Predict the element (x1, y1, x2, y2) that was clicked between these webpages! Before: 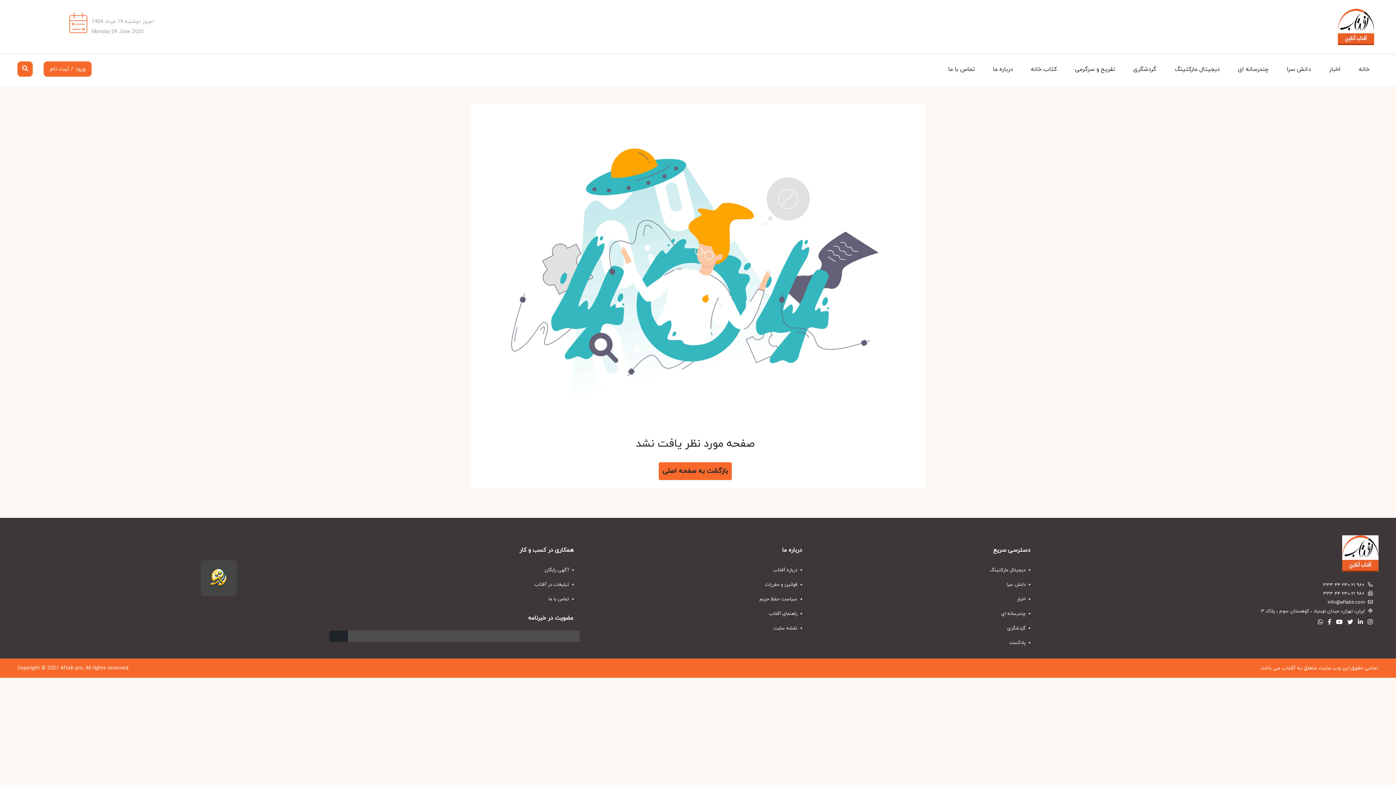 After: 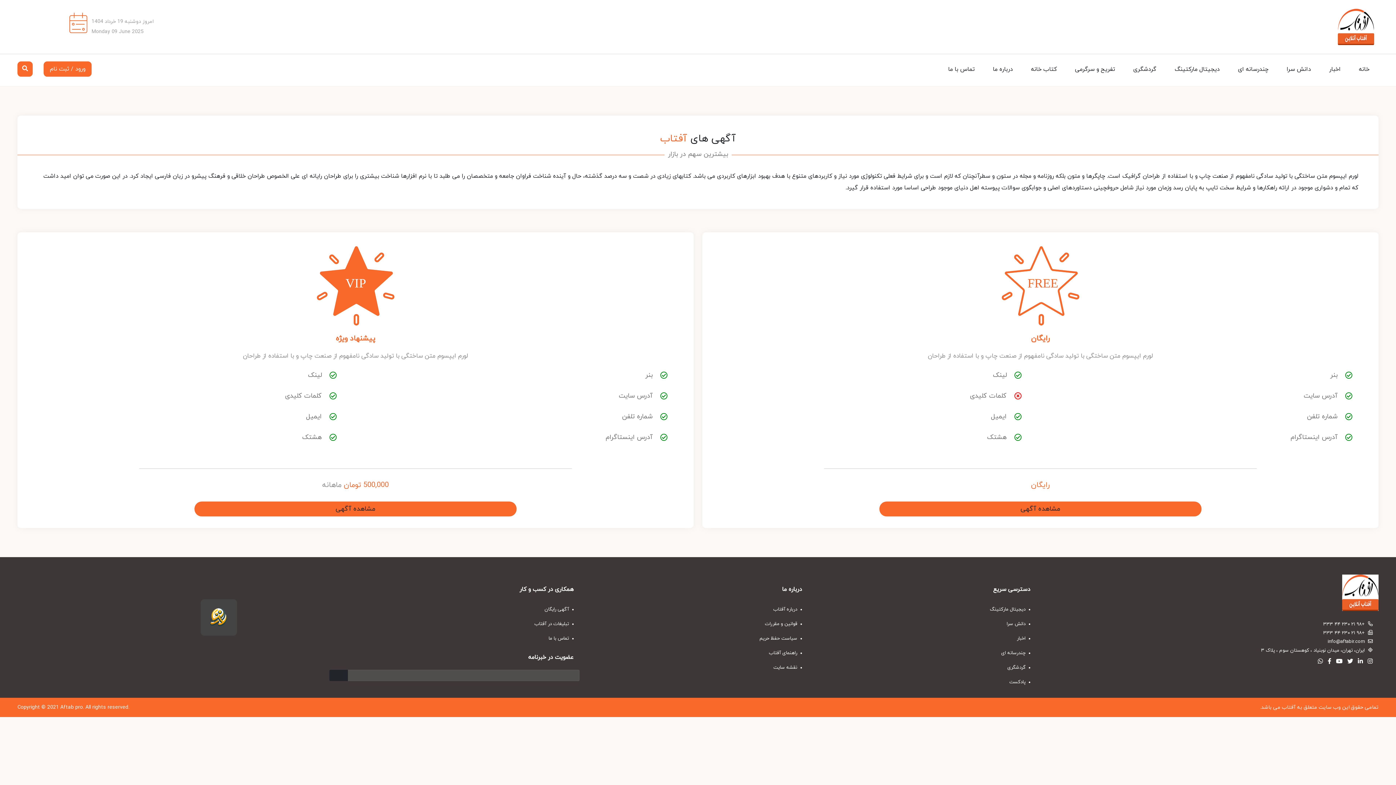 Action: bbox: (245, 562, 579, 577) label:  آگهی رایگان